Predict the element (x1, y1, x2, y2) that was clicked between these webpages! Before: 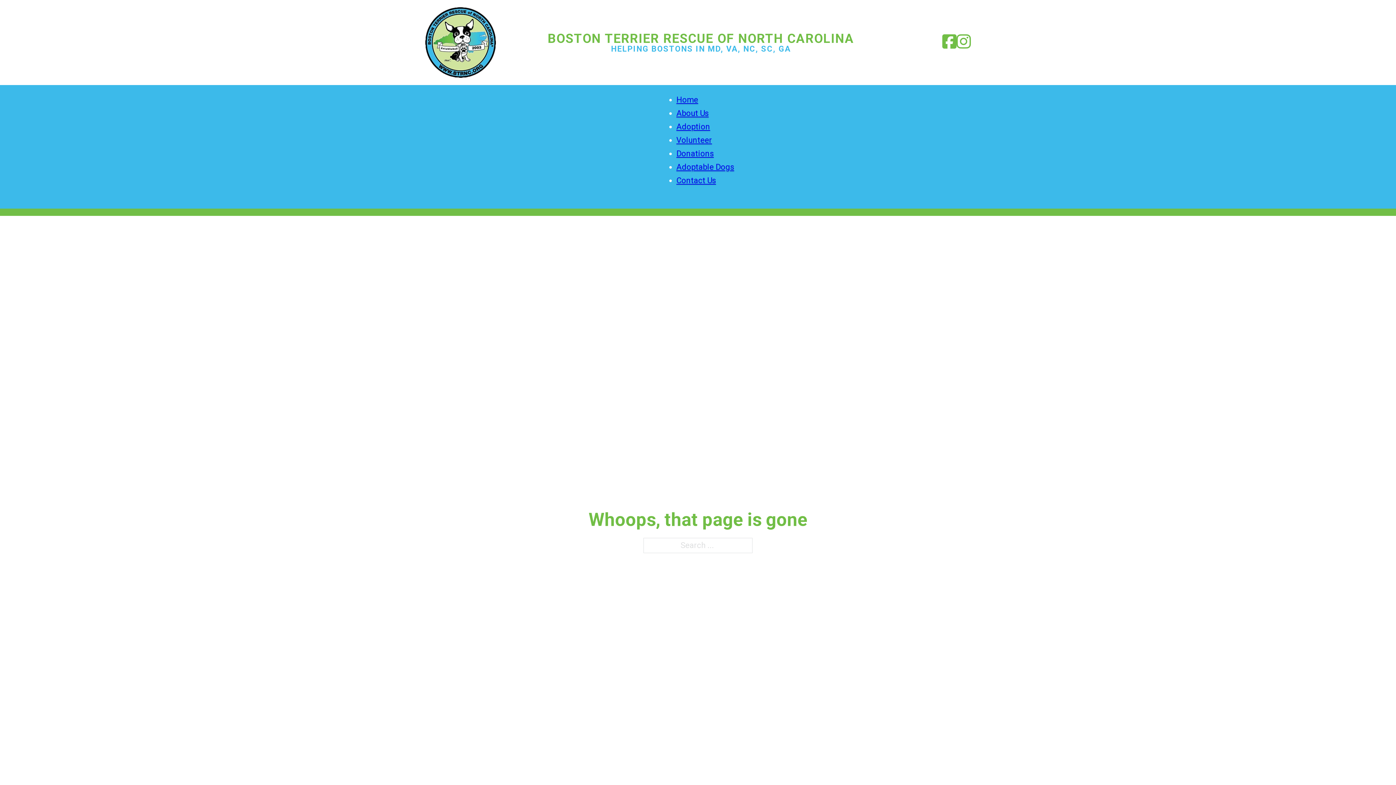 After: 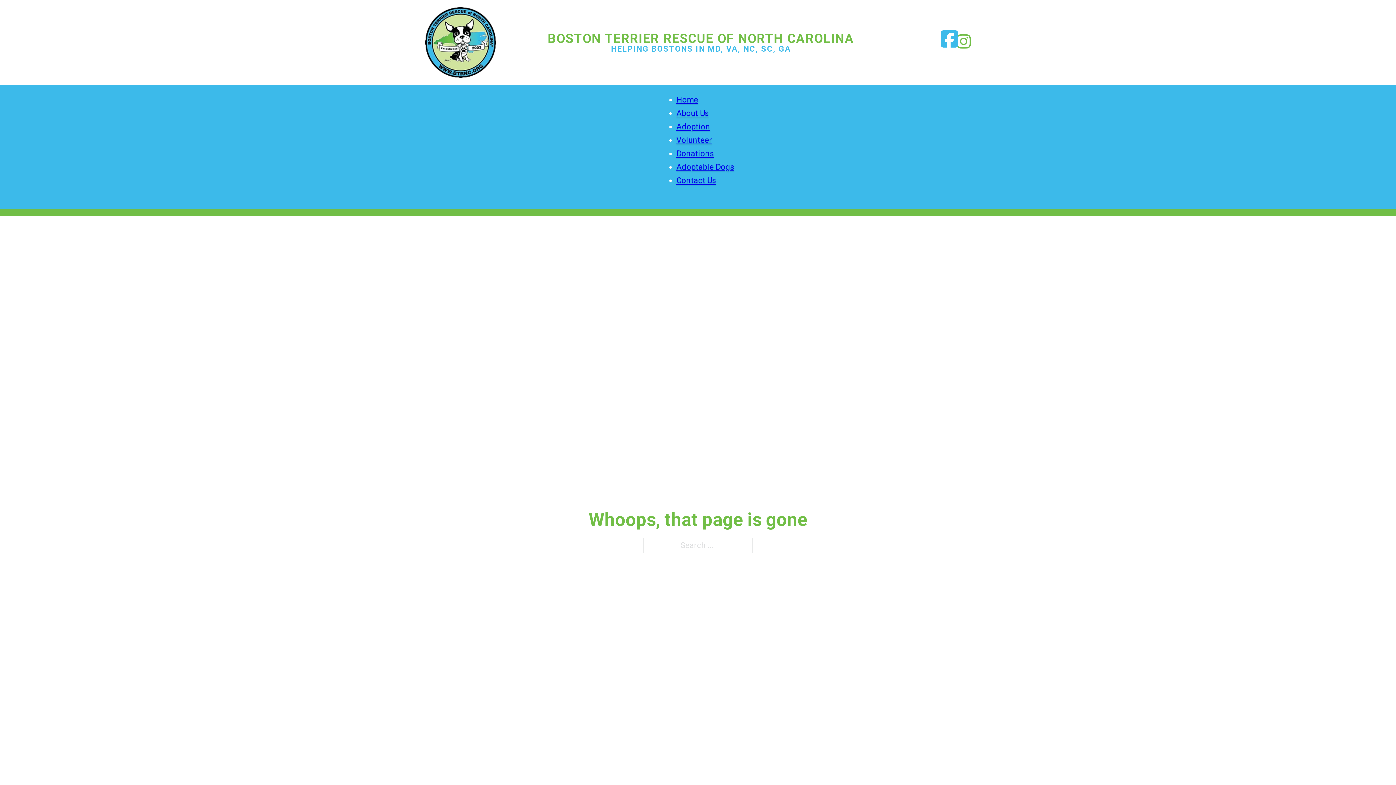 Action: bbox: (942, 33, 956, 51)